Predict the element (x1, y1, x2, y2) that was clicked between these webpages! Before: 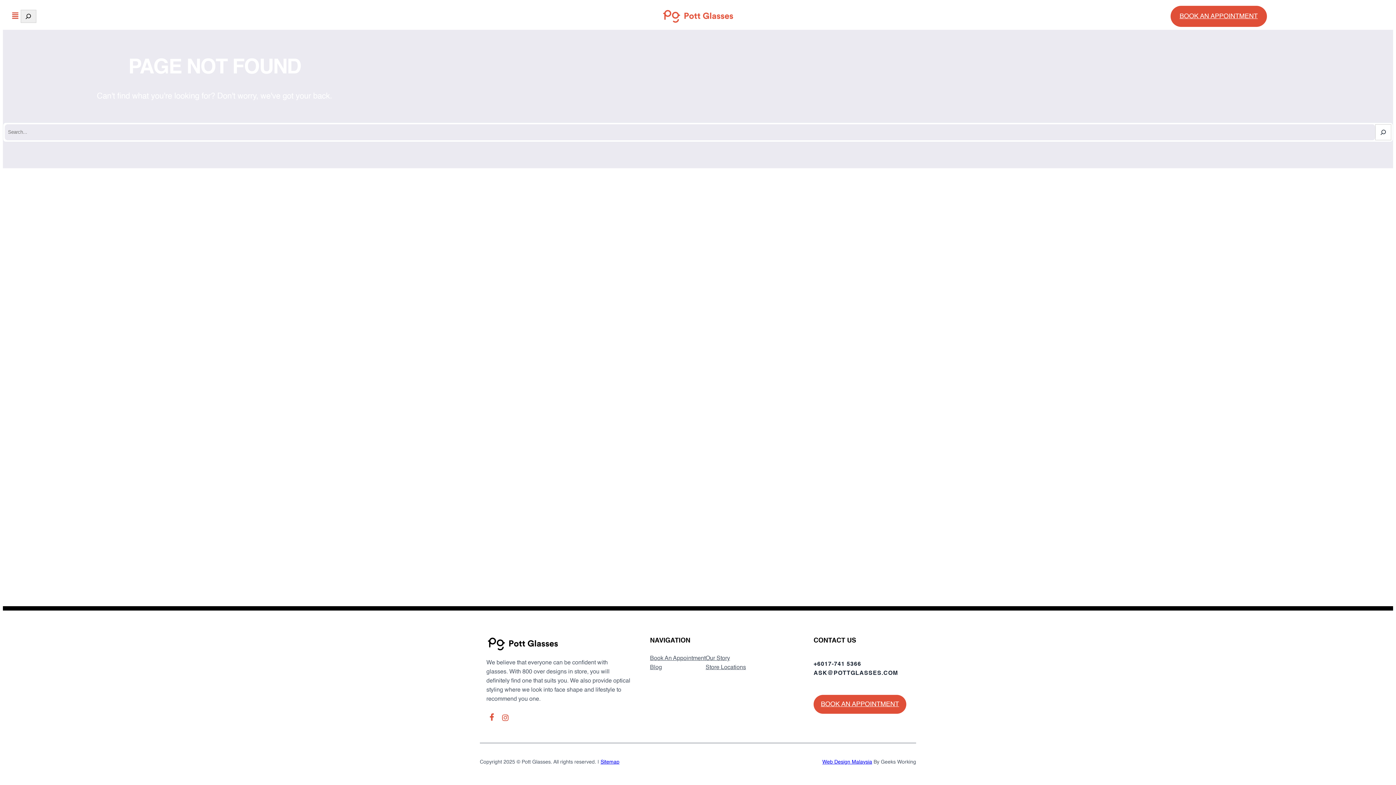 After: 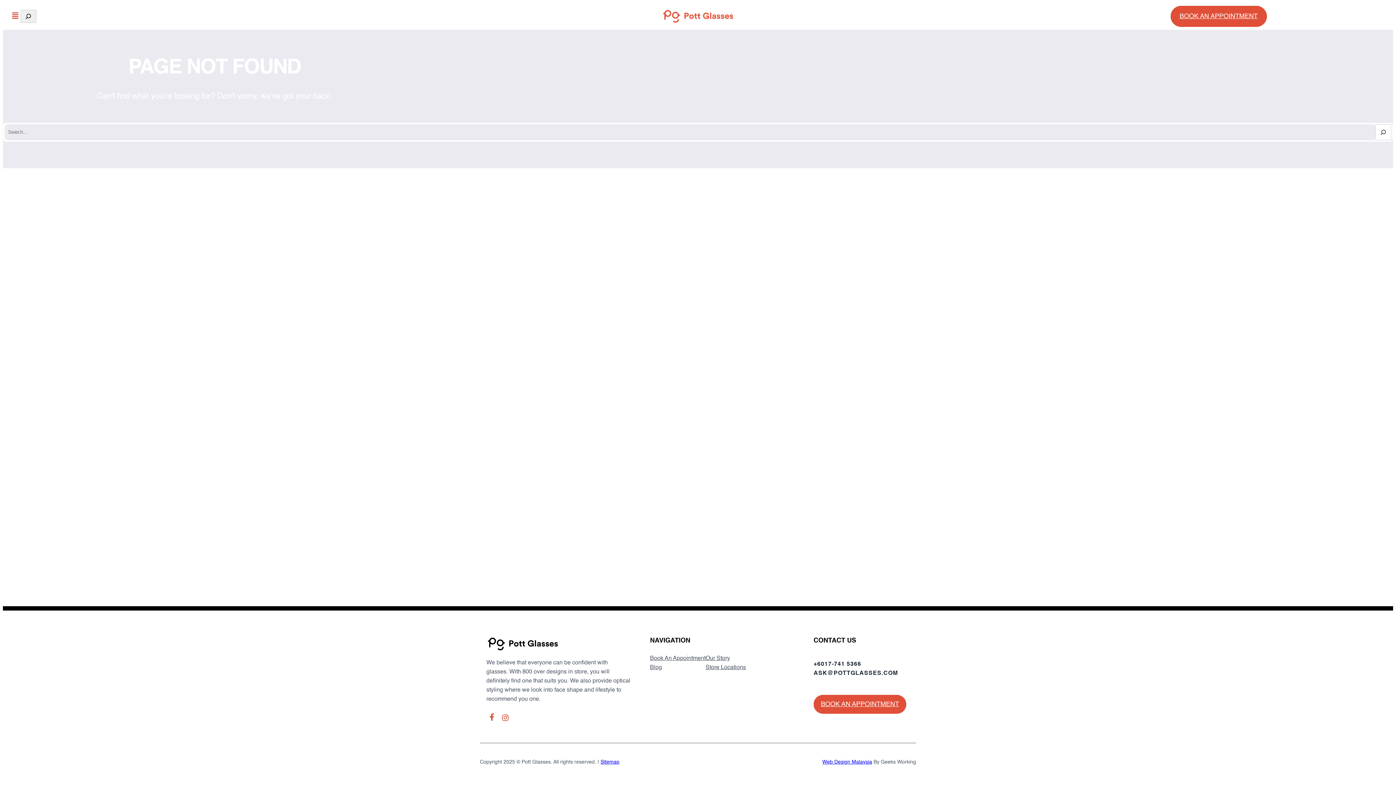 Action: label: Web Design Malaysia bbox: (822, 760, 872, 765)